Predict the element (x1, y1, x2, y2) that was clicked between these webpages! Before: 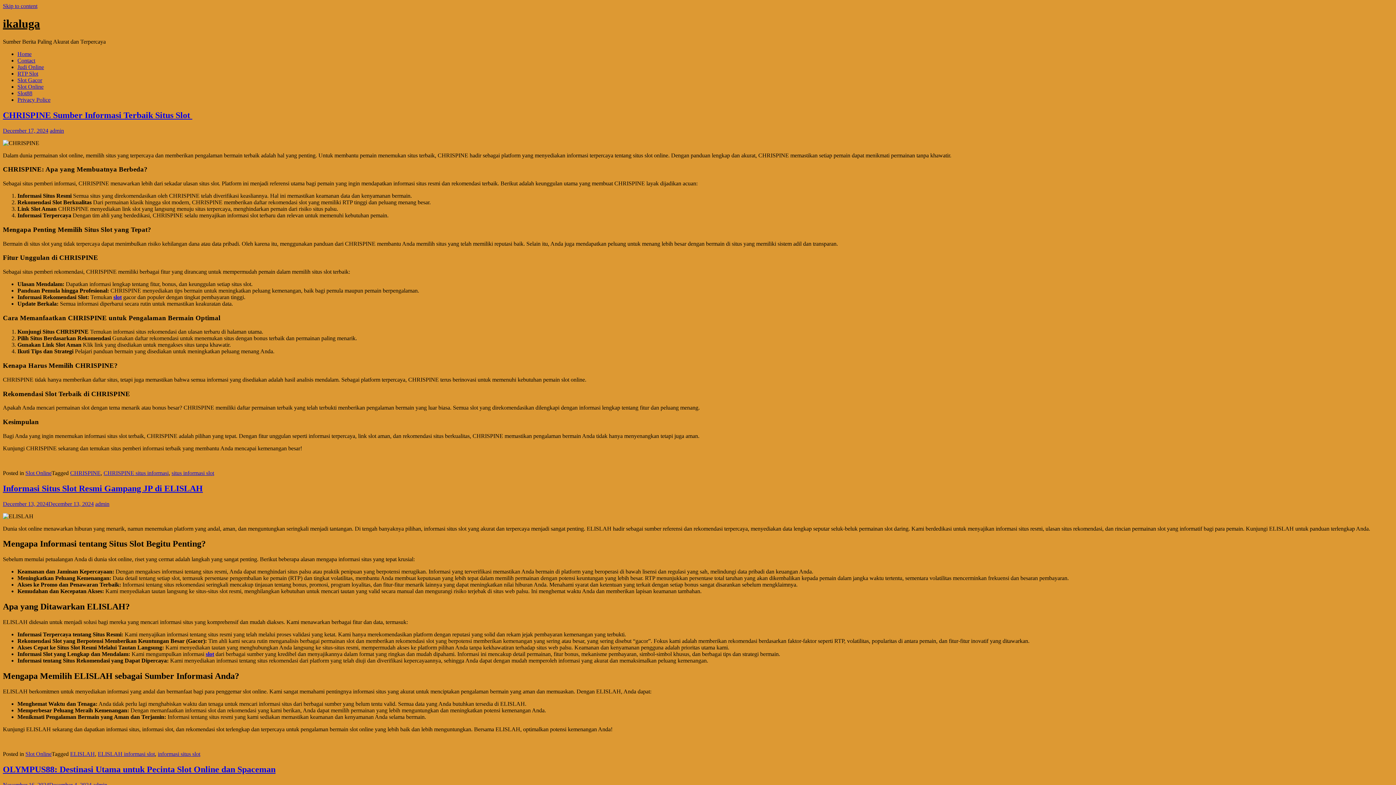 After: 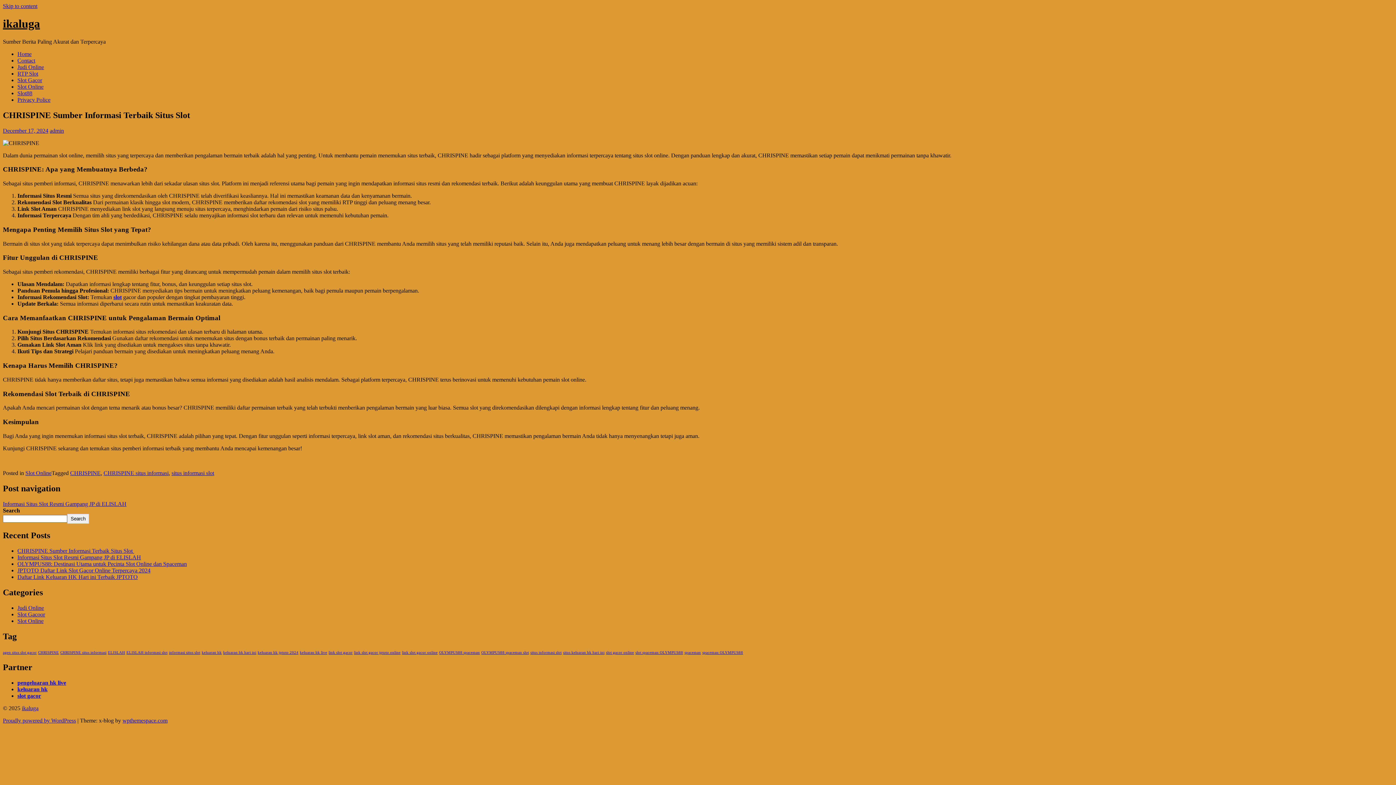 Action: bbox: (2, 127, 48, 133) label: December 17, 2024